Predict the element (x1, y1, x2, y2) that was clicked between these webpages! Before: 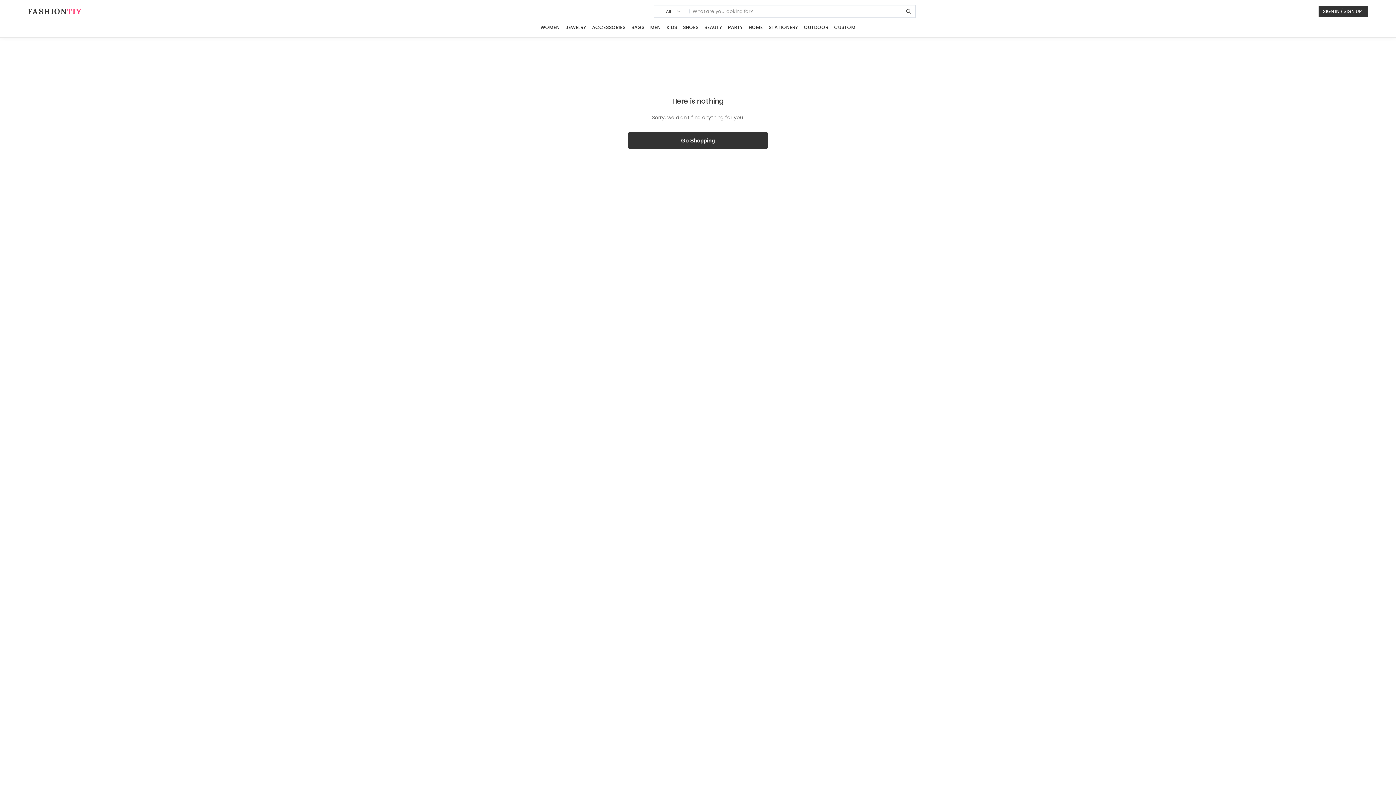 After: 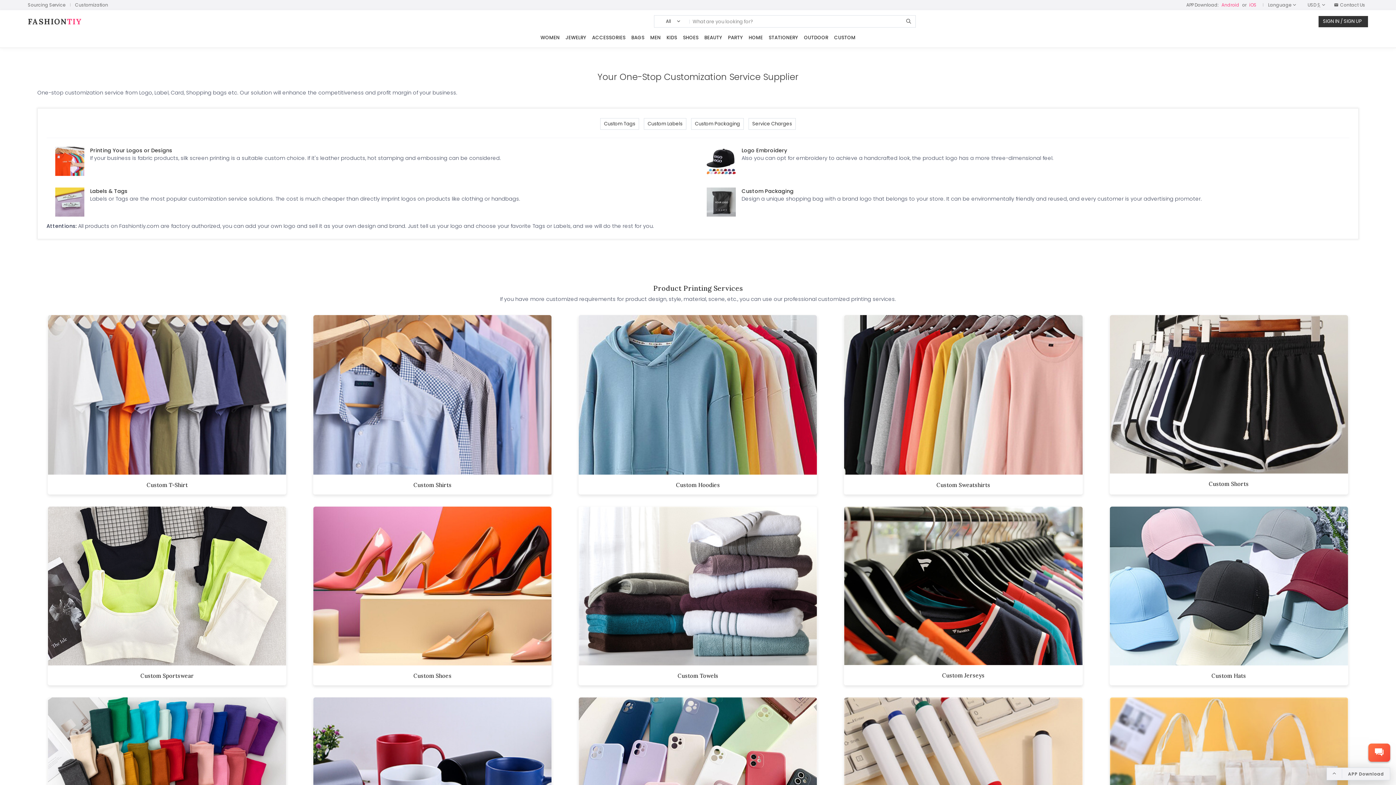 Action: bbox: (831, 24, 858, 30) label: CUSTOM